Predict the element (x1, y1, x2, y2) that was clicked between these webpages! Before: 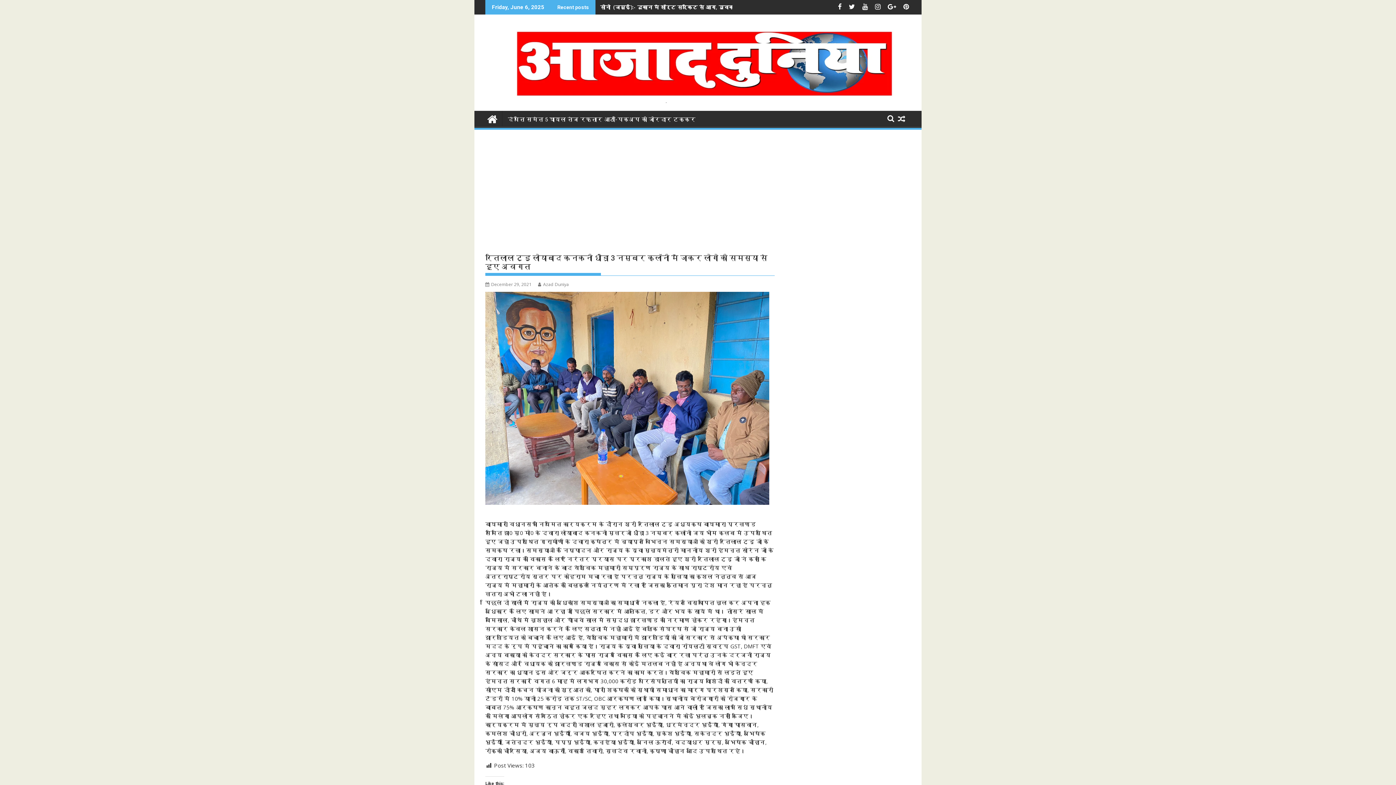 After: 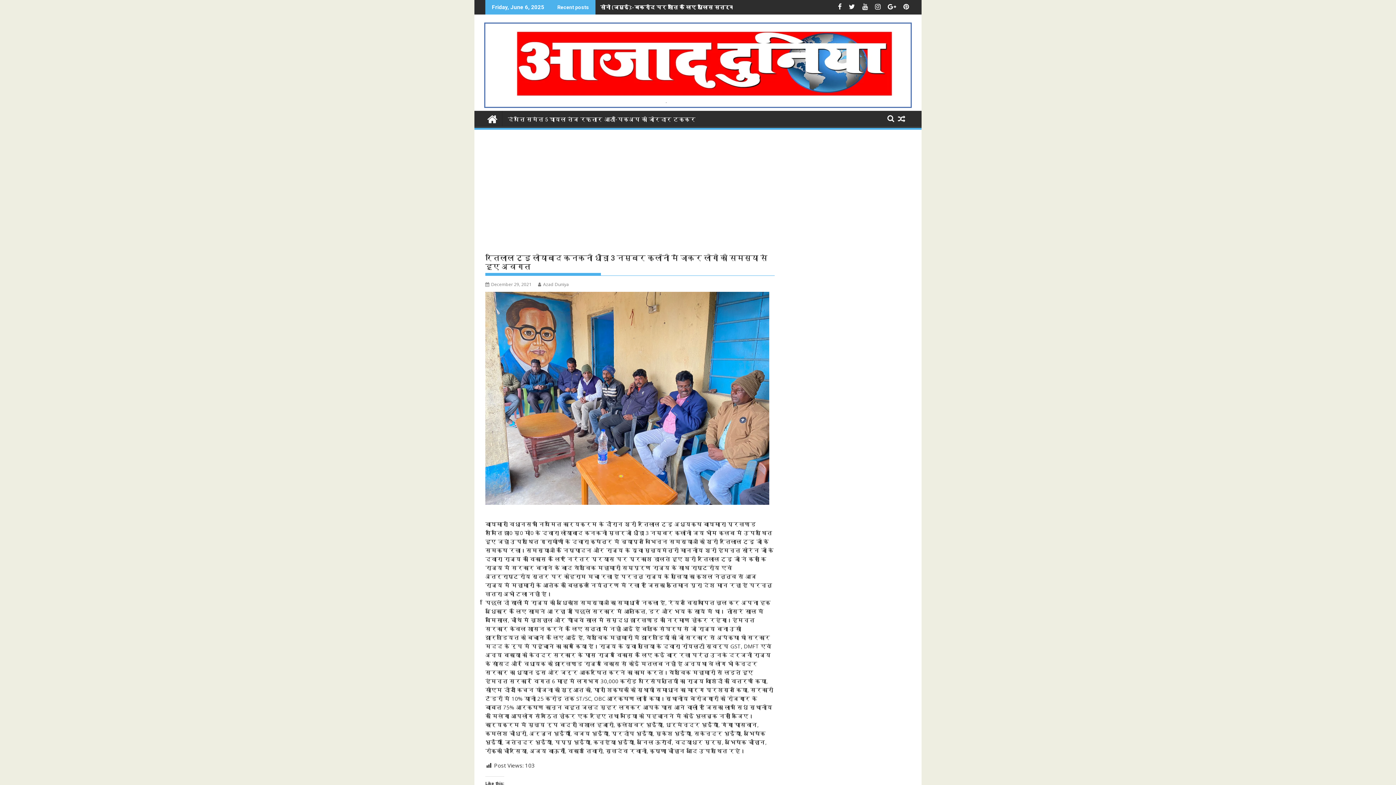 Action: bbox: (485, 99, 910, 106)